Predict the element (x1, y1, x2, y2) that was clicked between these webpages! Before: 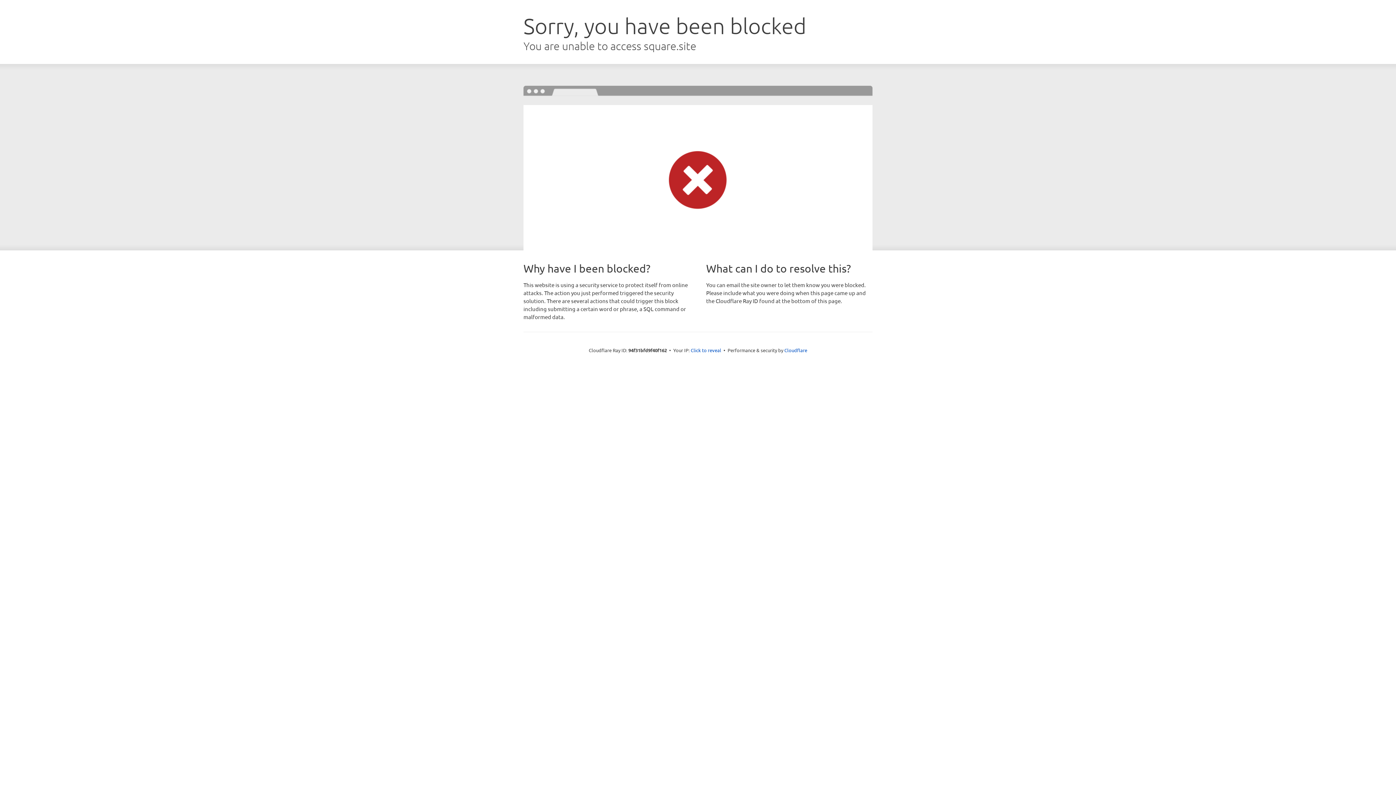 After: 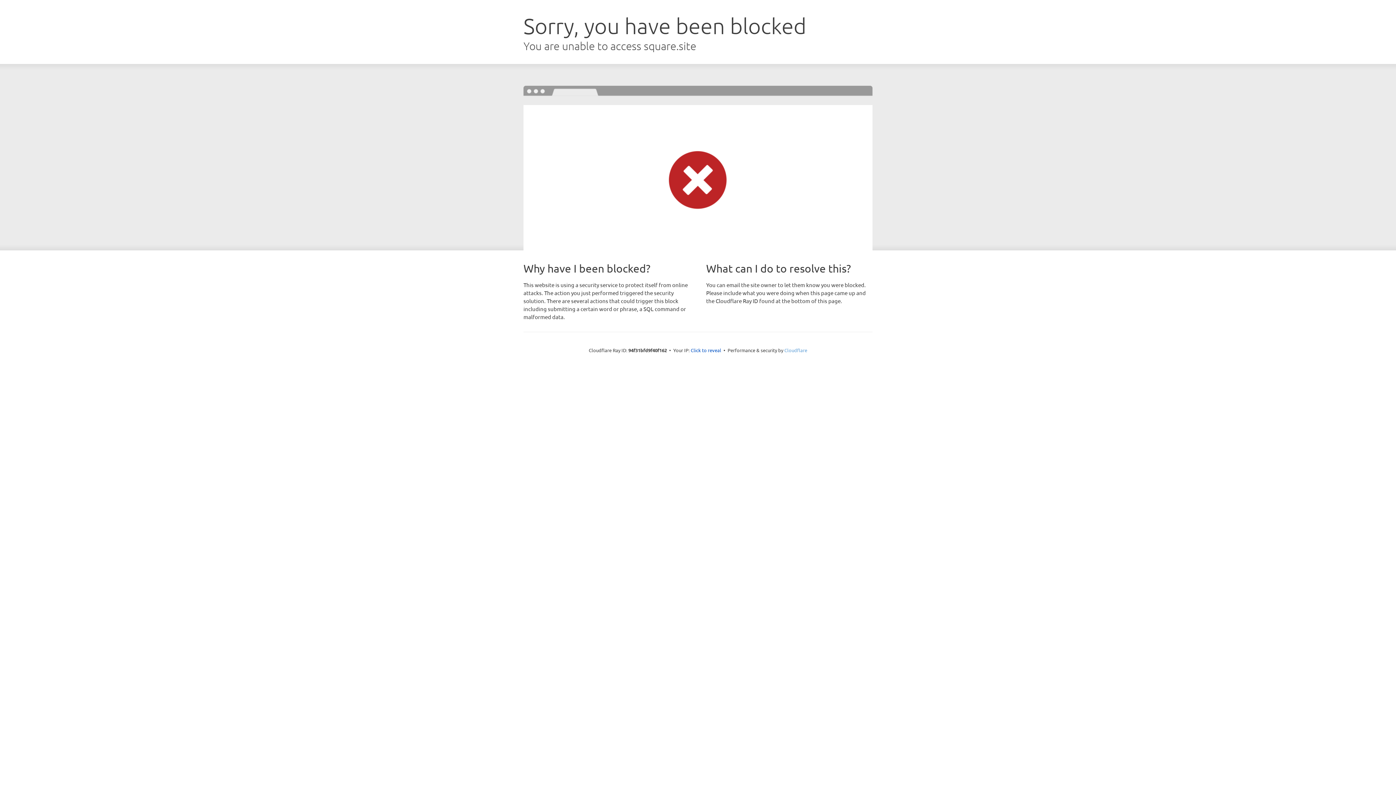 Action: bbox: (784, 347, 807, 353) label: Cloudflare